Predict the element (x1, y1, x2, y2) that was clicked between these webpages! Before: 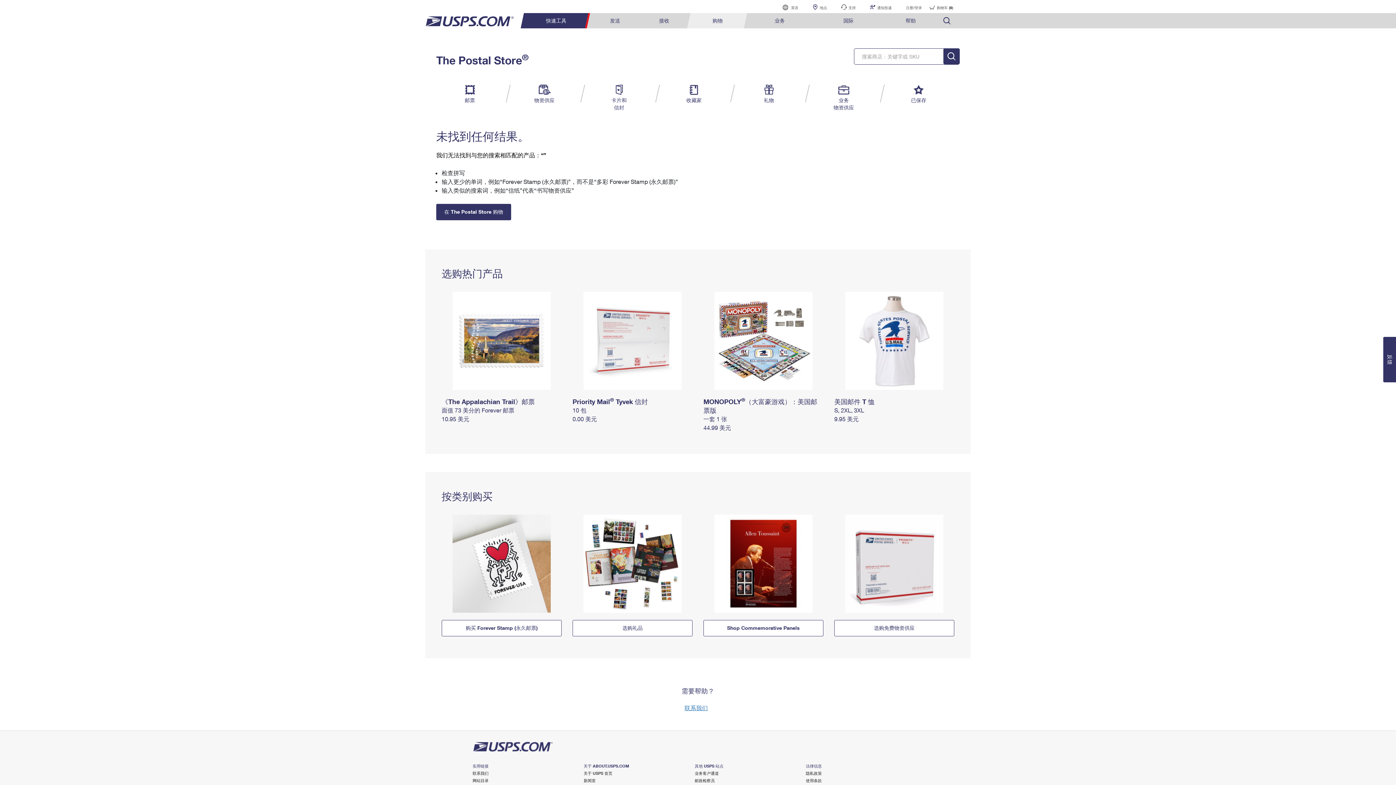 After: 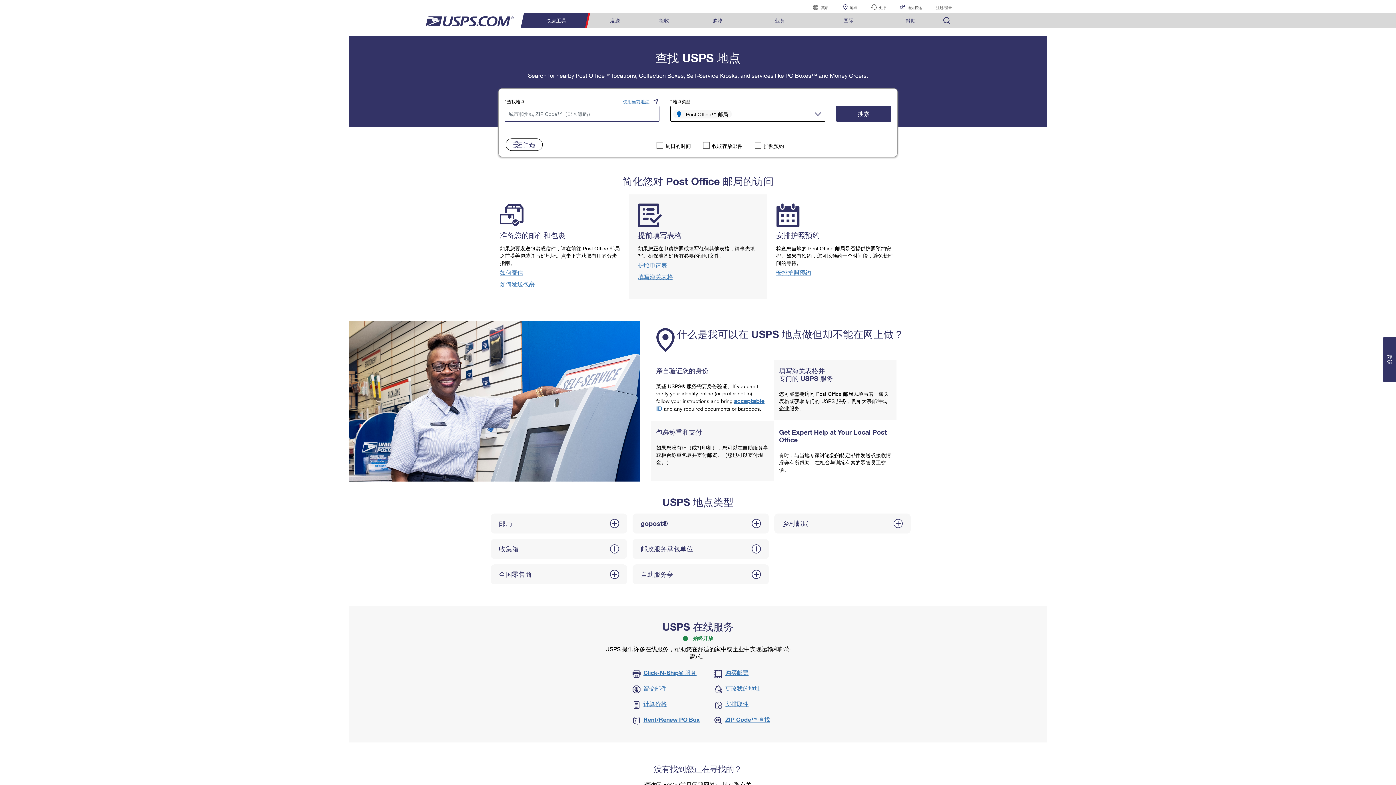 Action: bbox: (806, 0, 833, 13) label: 地点